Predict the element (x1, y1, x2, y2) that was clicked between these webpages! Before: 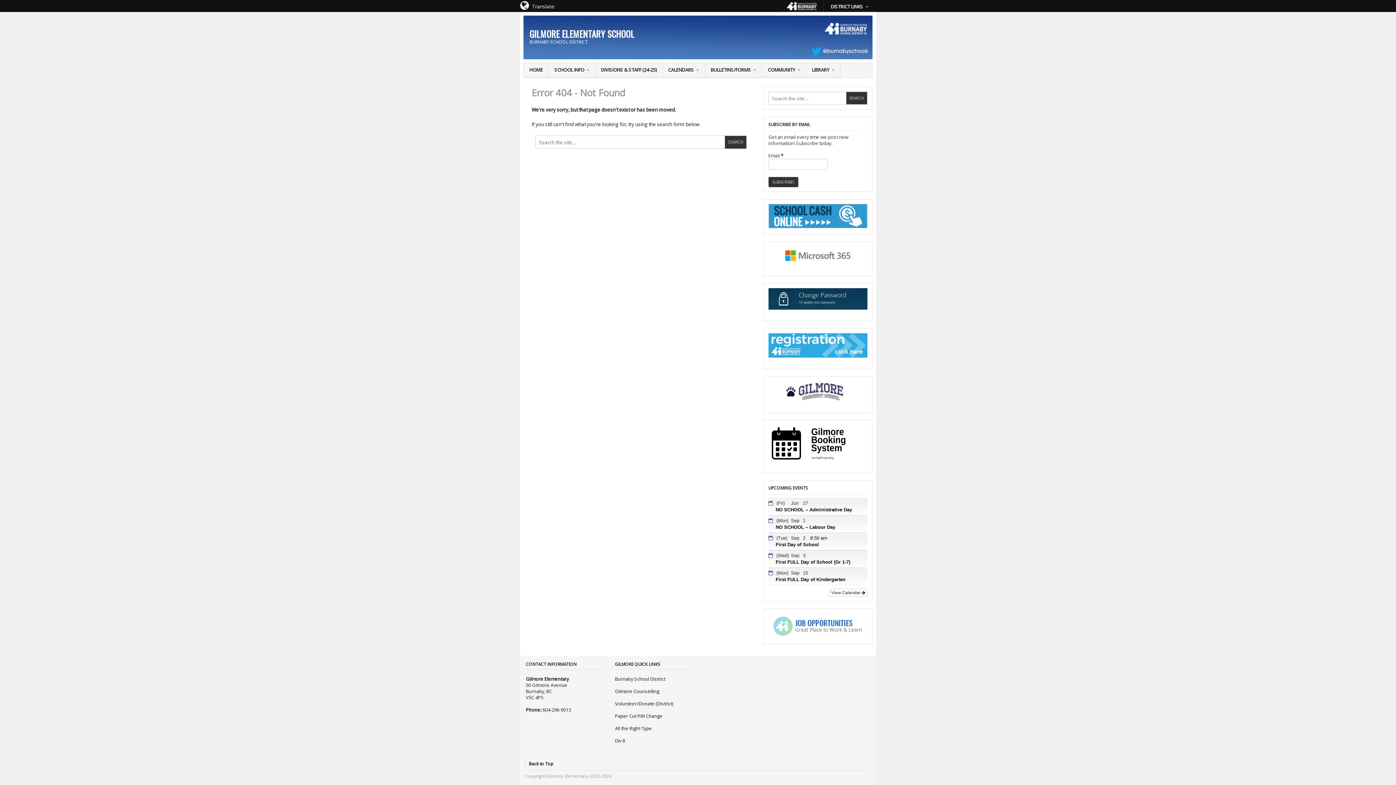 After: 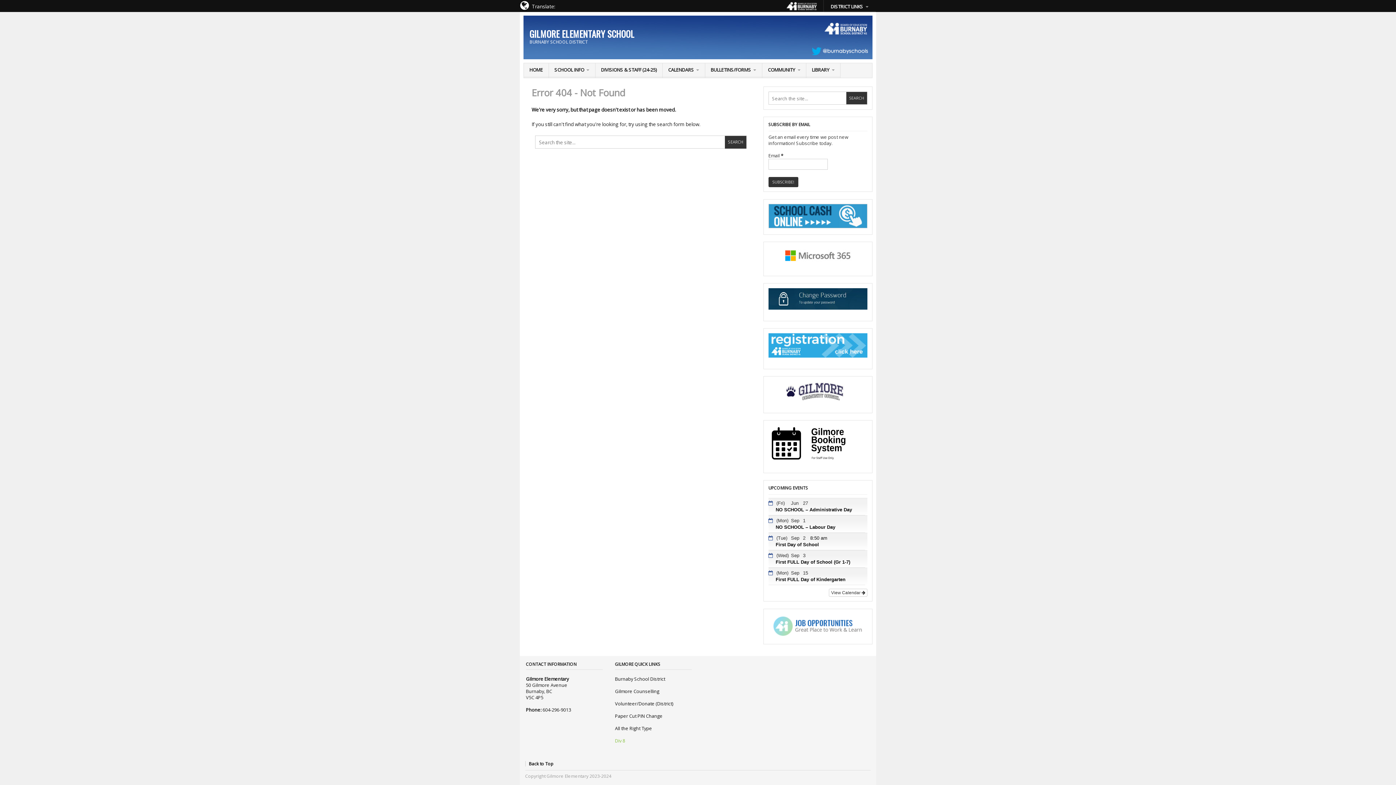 Action: bbox: (615, 737, 625, 744) label: Div 8